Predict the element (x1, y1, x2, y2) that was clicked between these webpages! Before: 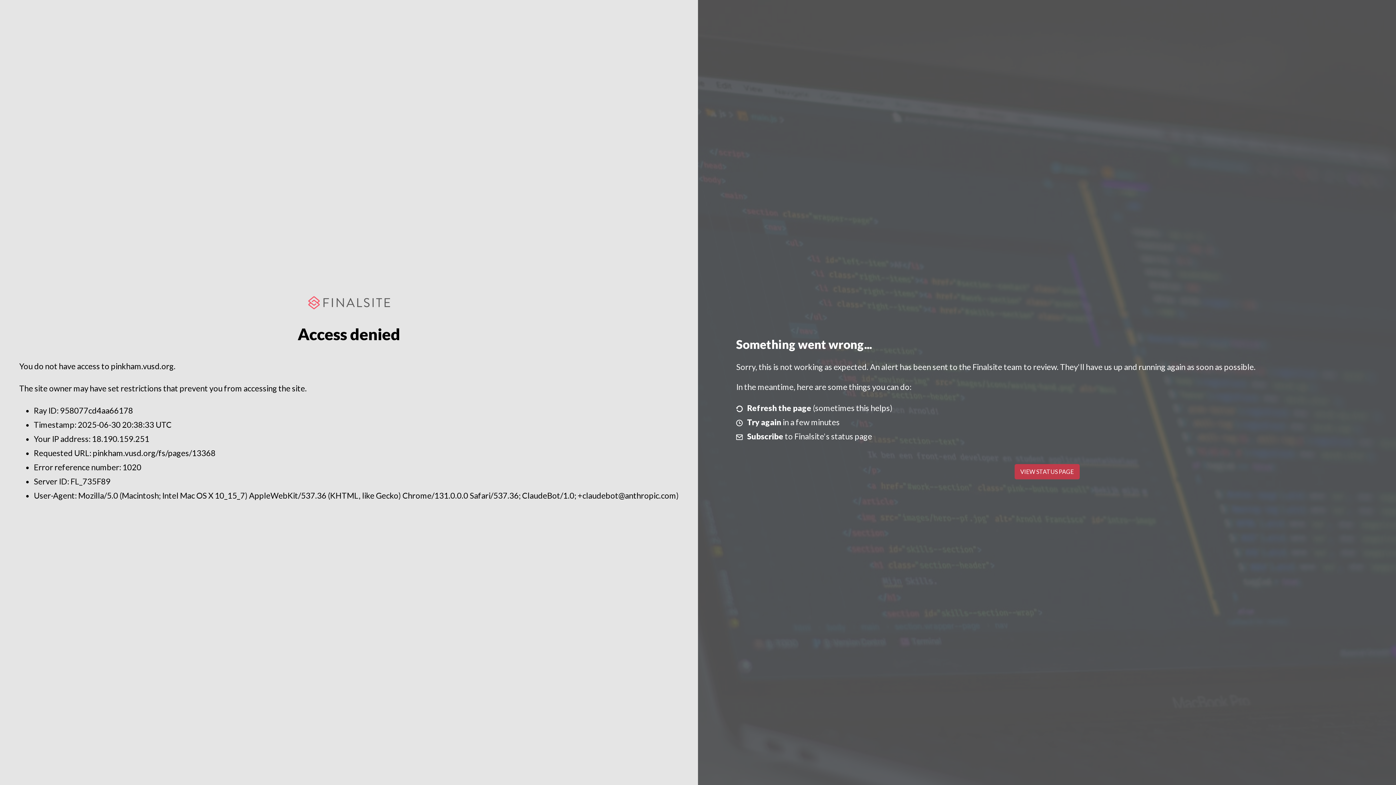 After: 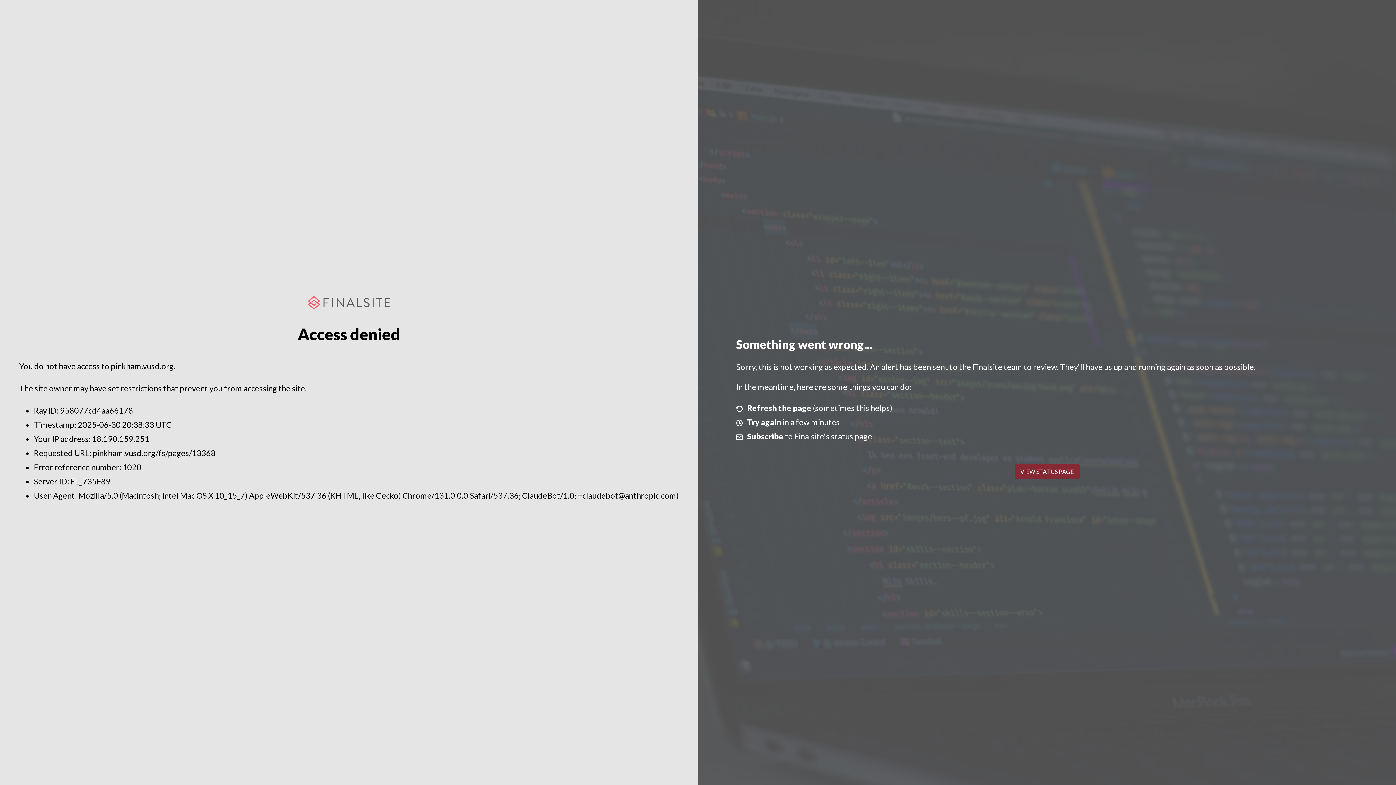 Action: bbox: (1014, 464, 1079, 479) label: VIEW STATUS PAGE